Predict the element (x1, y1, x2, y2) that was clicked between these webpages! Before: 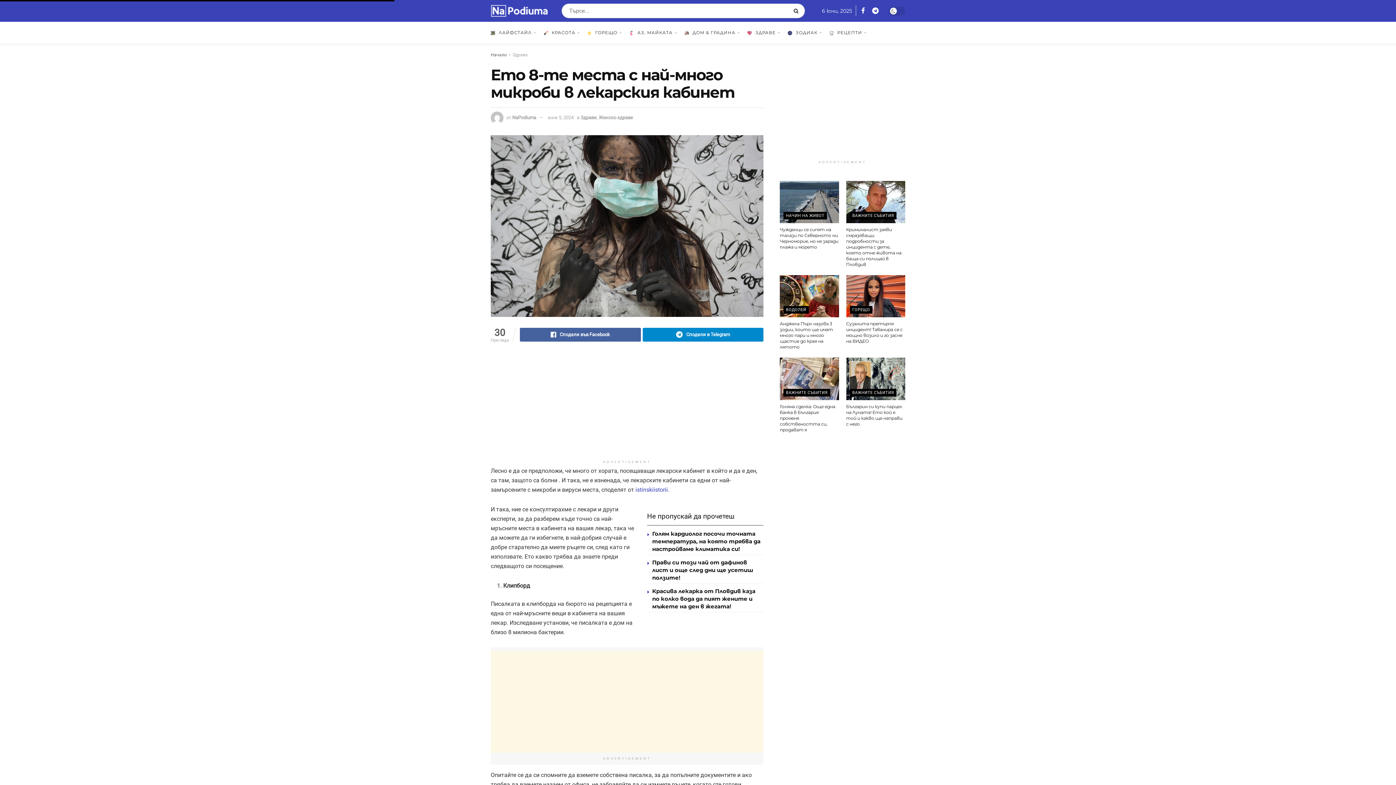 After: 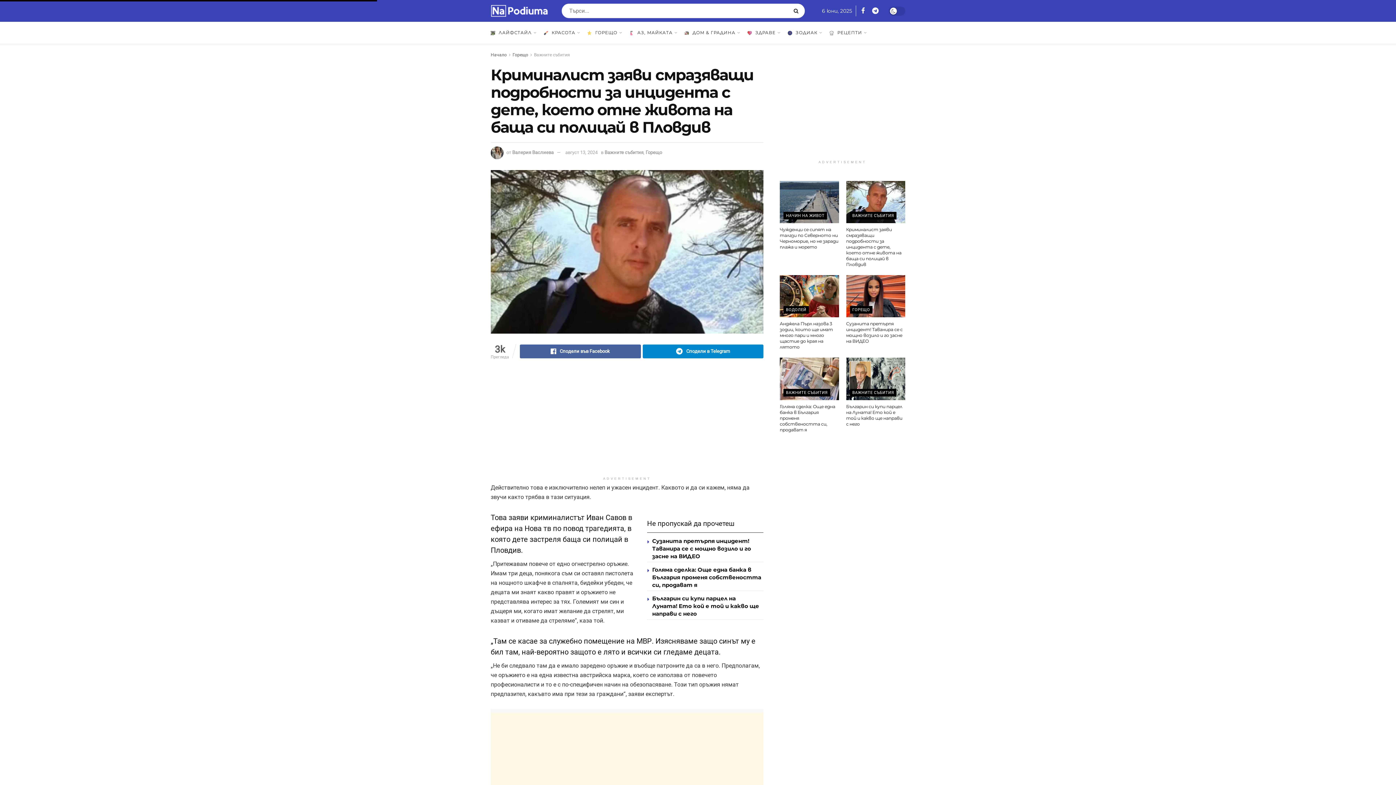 Action: bbox: (846, 181, 905, 223) label: Read article: Криминалист заяви смразяващи подробности за инцидента с дете, което отне живота на баща си полицай в Пловдив